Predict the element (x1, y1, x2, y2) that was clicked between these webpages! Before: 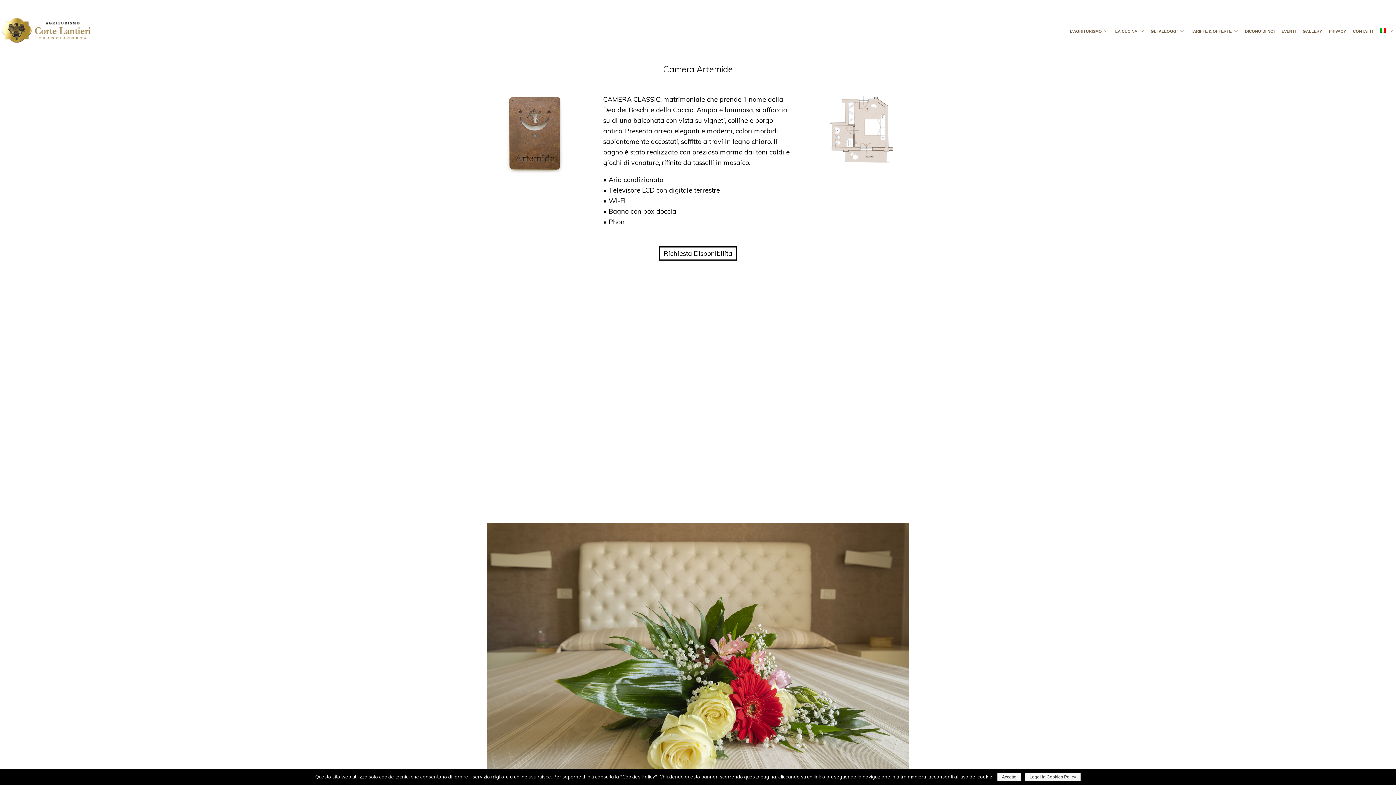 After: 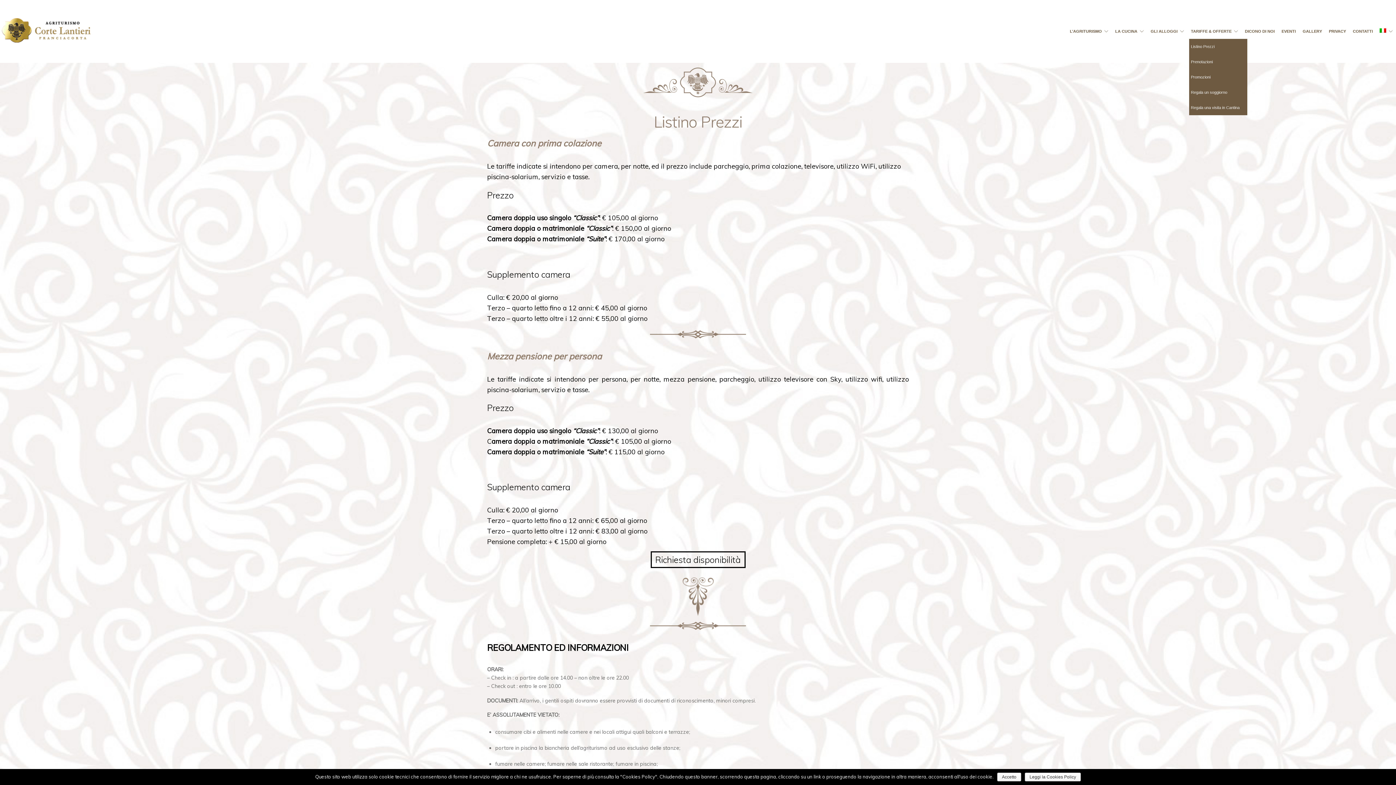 Action: label: TARIFFE & OFFERTE bbox: (1189, 23, 1240, 38)